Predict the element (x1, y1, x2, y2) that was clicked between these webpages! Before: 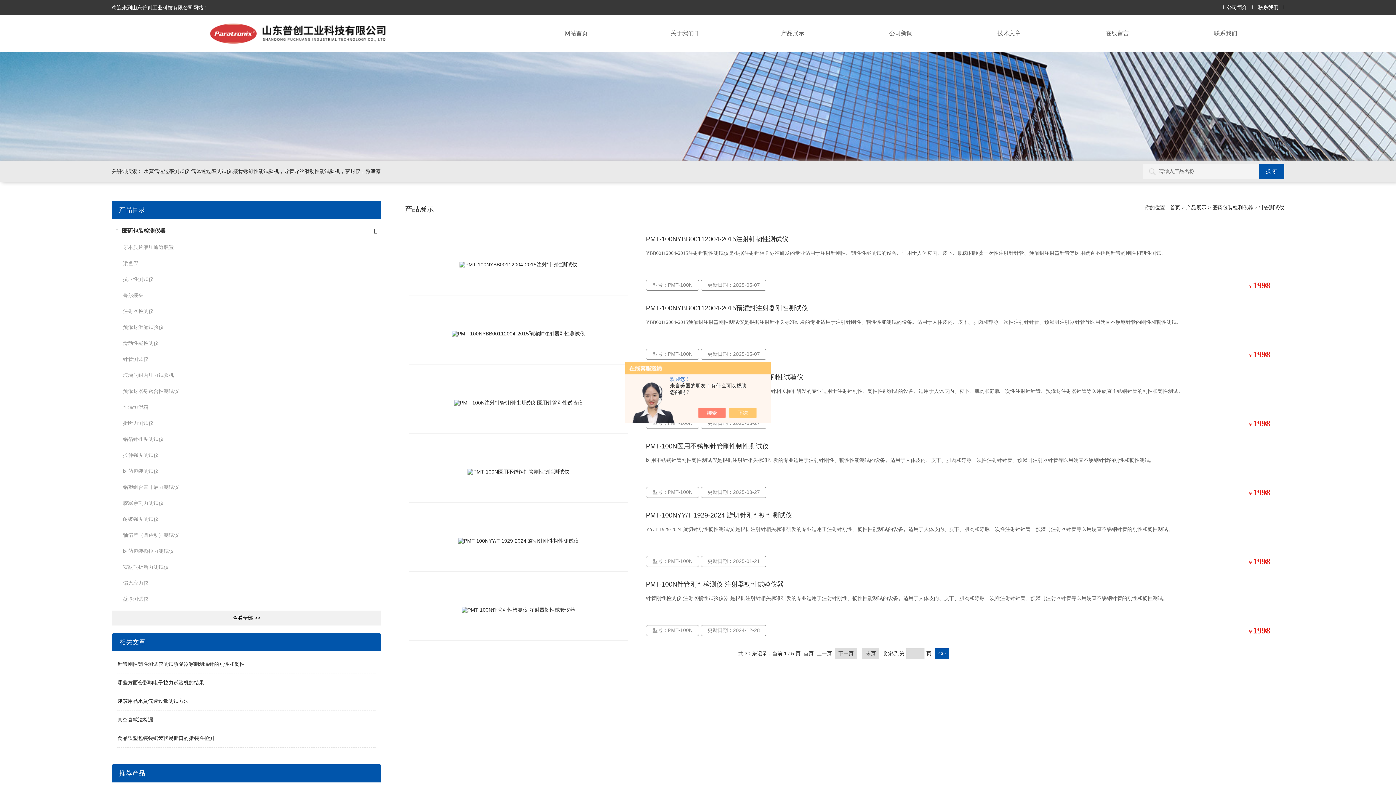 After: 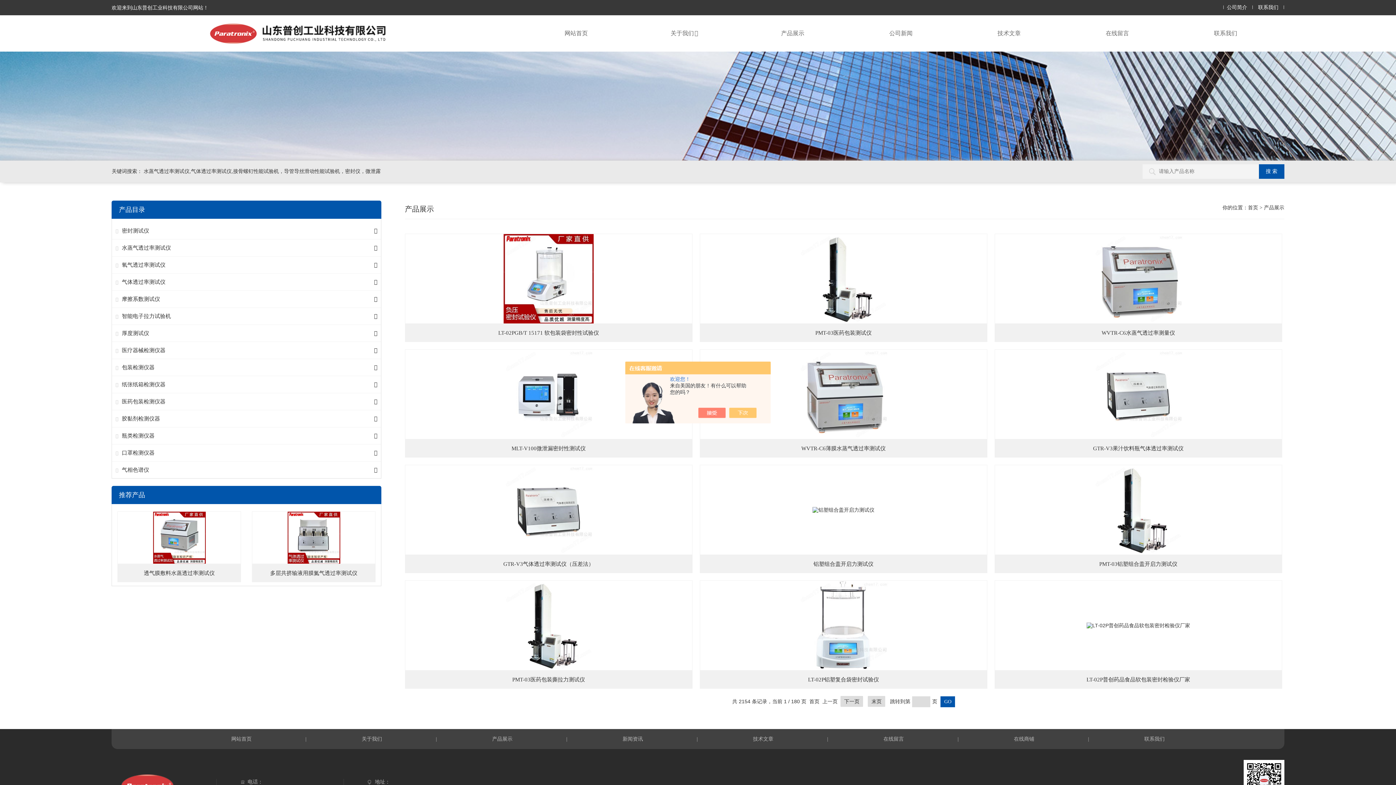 Action: label: 产品展示 bbox: (1186, 205, 1206, 210)